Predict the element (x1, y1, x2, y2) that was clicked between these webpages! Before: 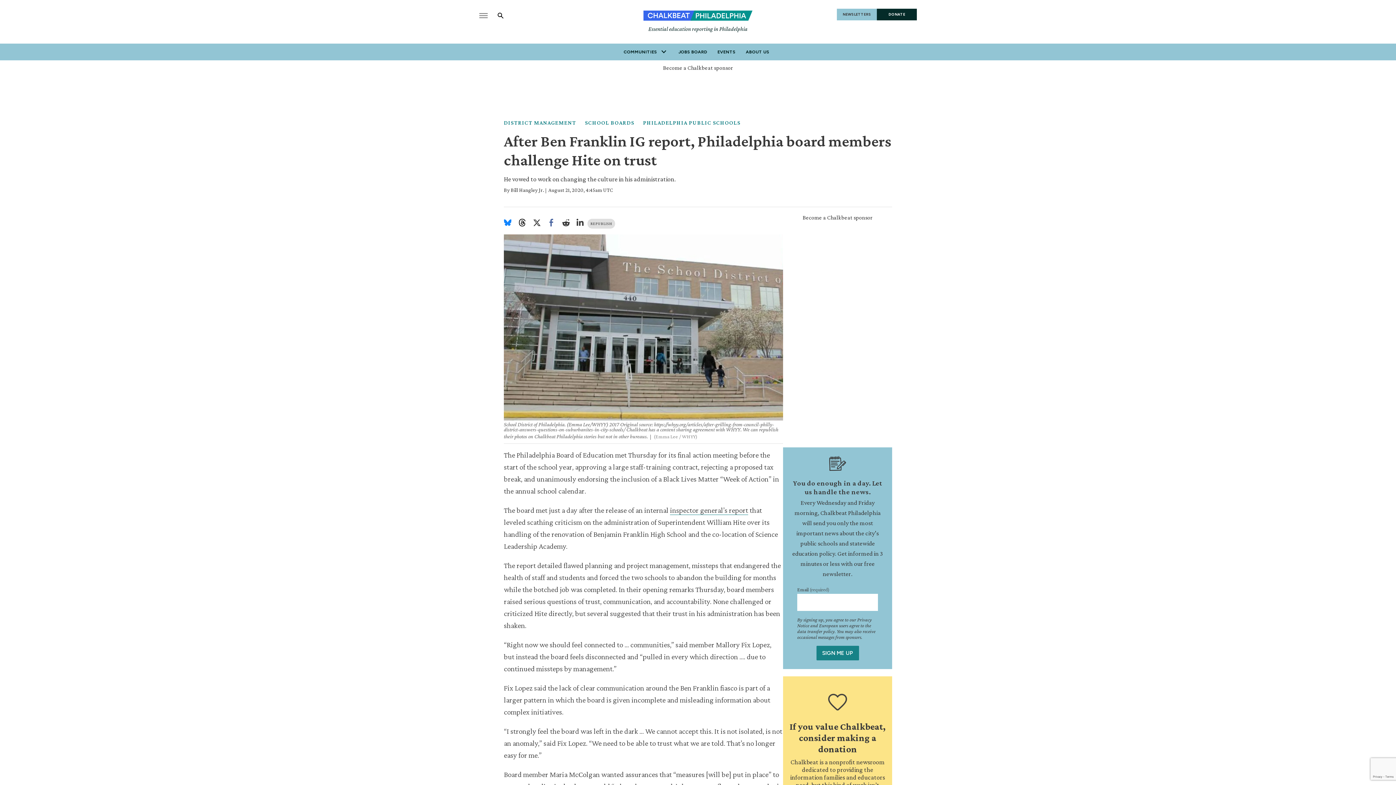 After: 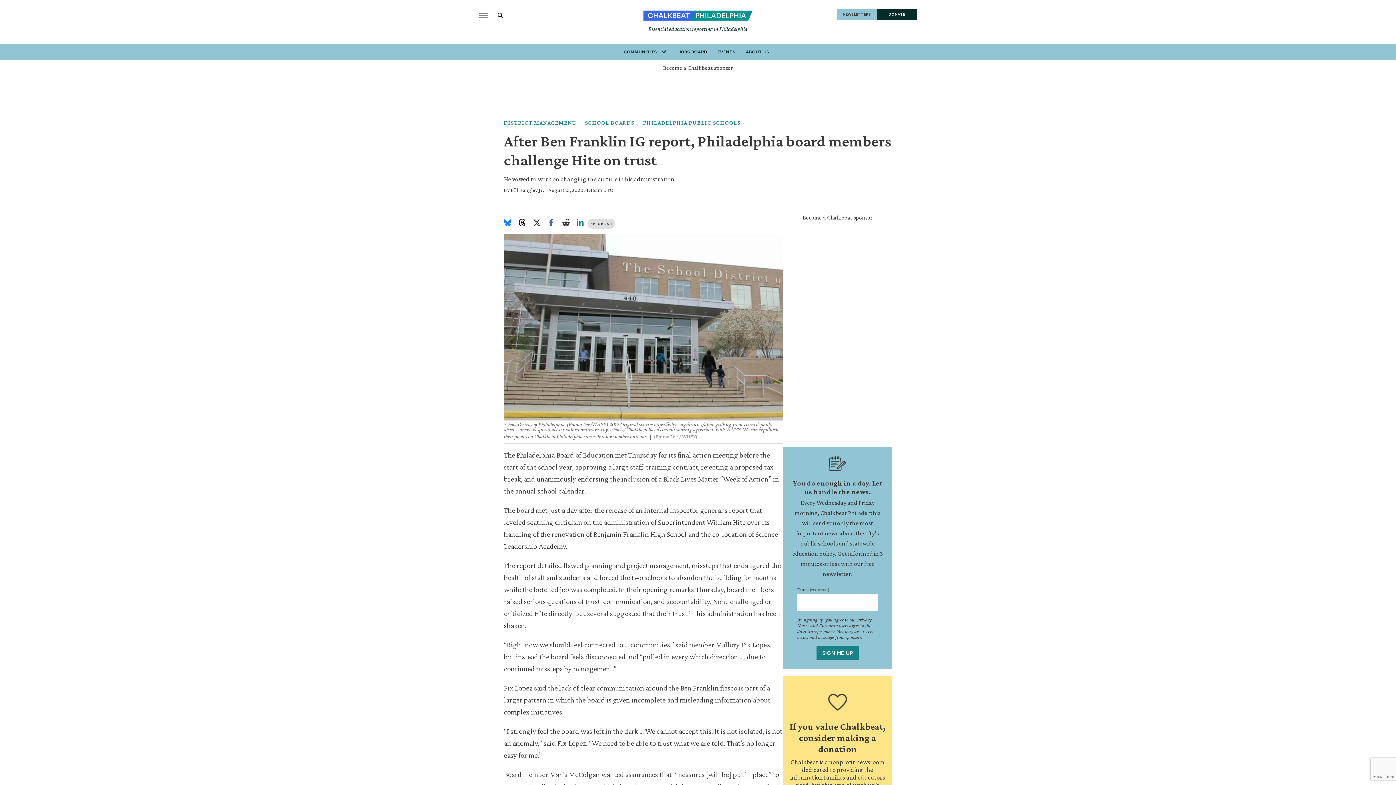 Action: bbox: (576, 218, 587, 228)